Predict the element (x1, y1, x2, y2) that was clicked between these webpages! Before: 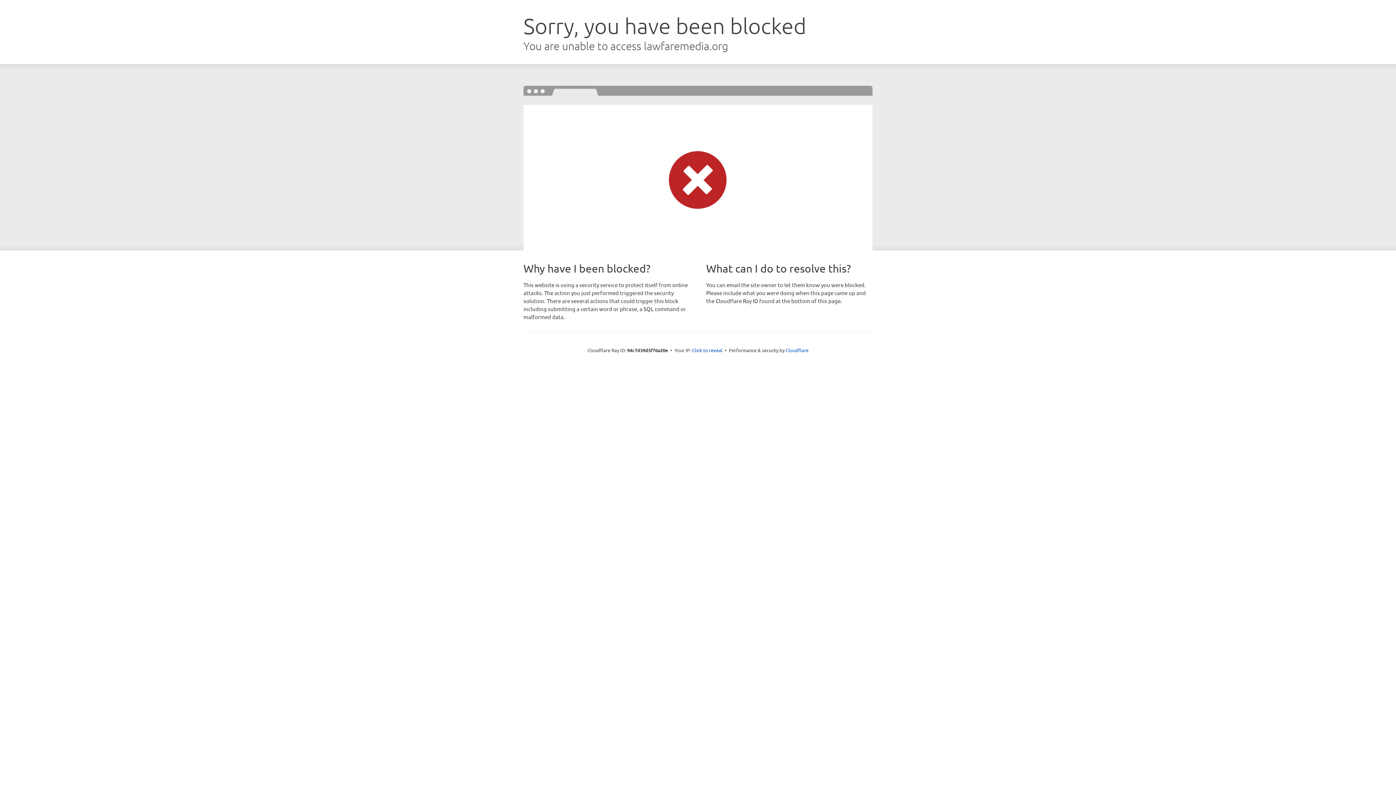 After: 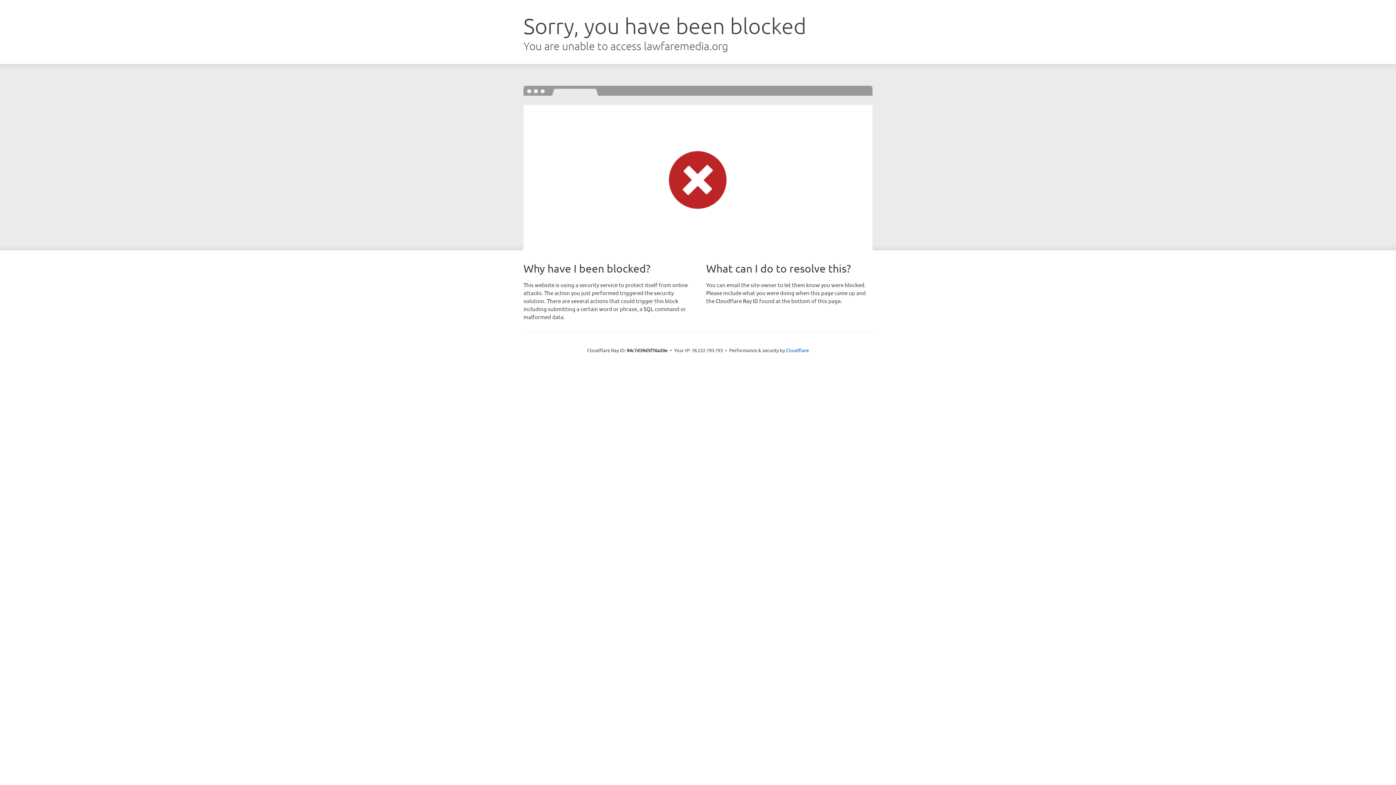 Action: label: Click to reveal bbox: (692, 346, 722, 353)